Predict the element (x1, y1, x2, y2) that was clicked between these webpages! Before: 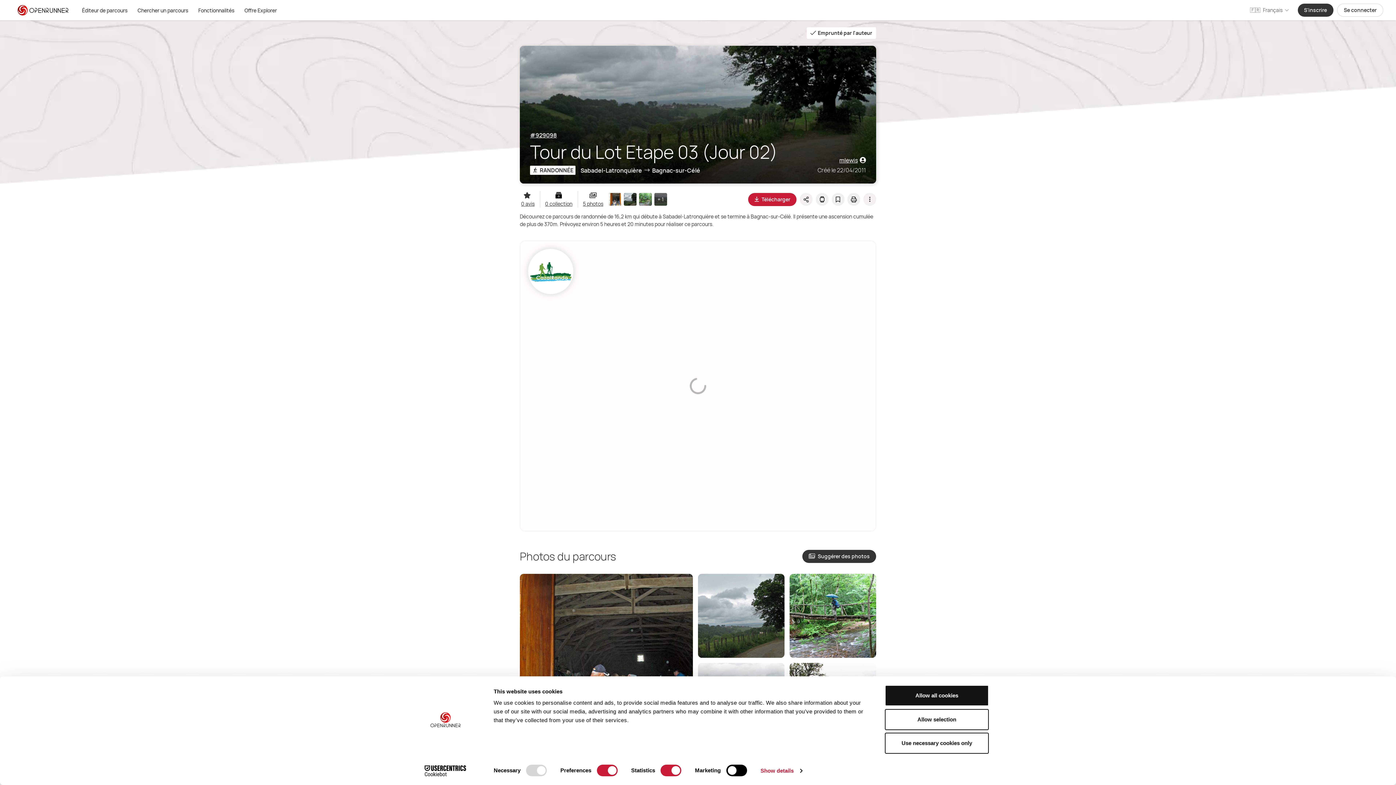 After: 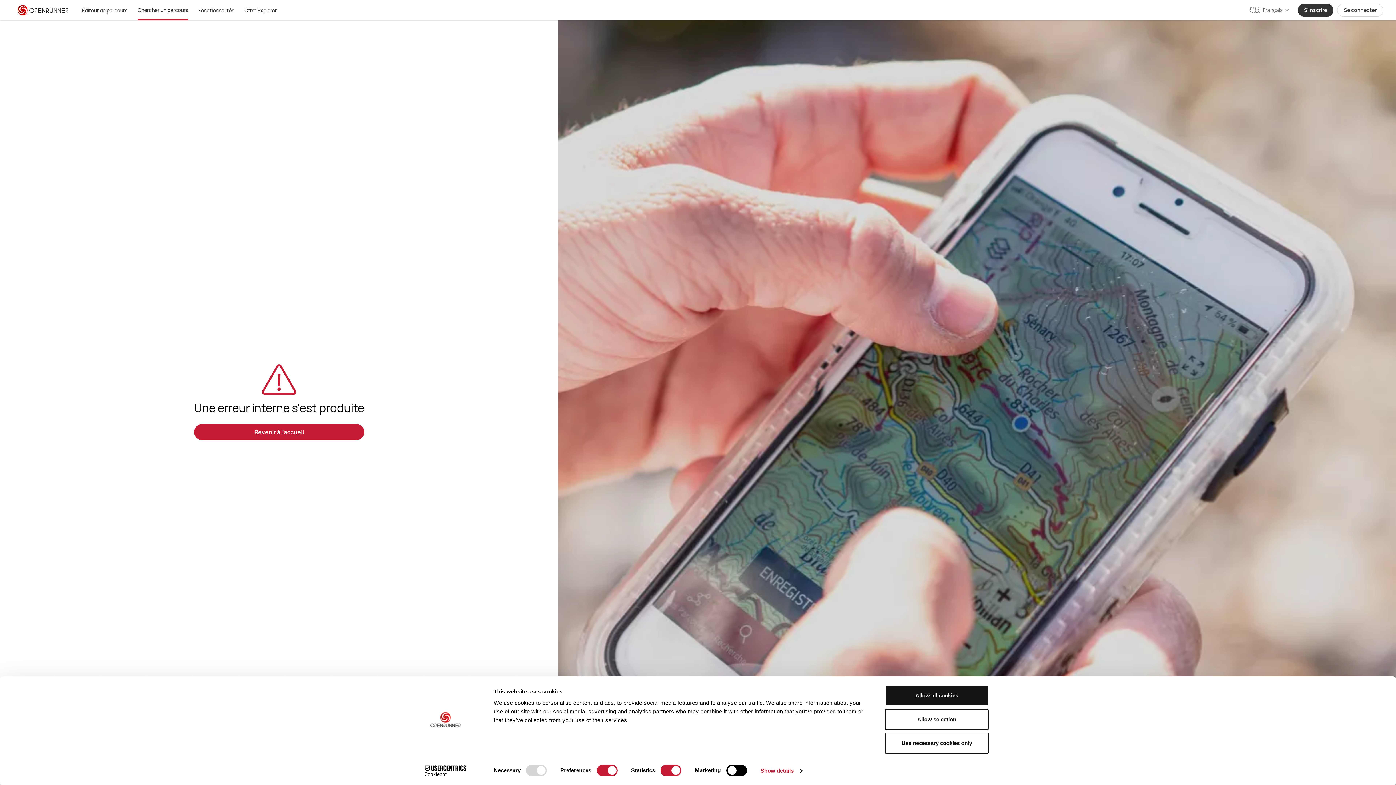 Action: label: Chercher un parcours bbox: (137, 0, 188, 20)